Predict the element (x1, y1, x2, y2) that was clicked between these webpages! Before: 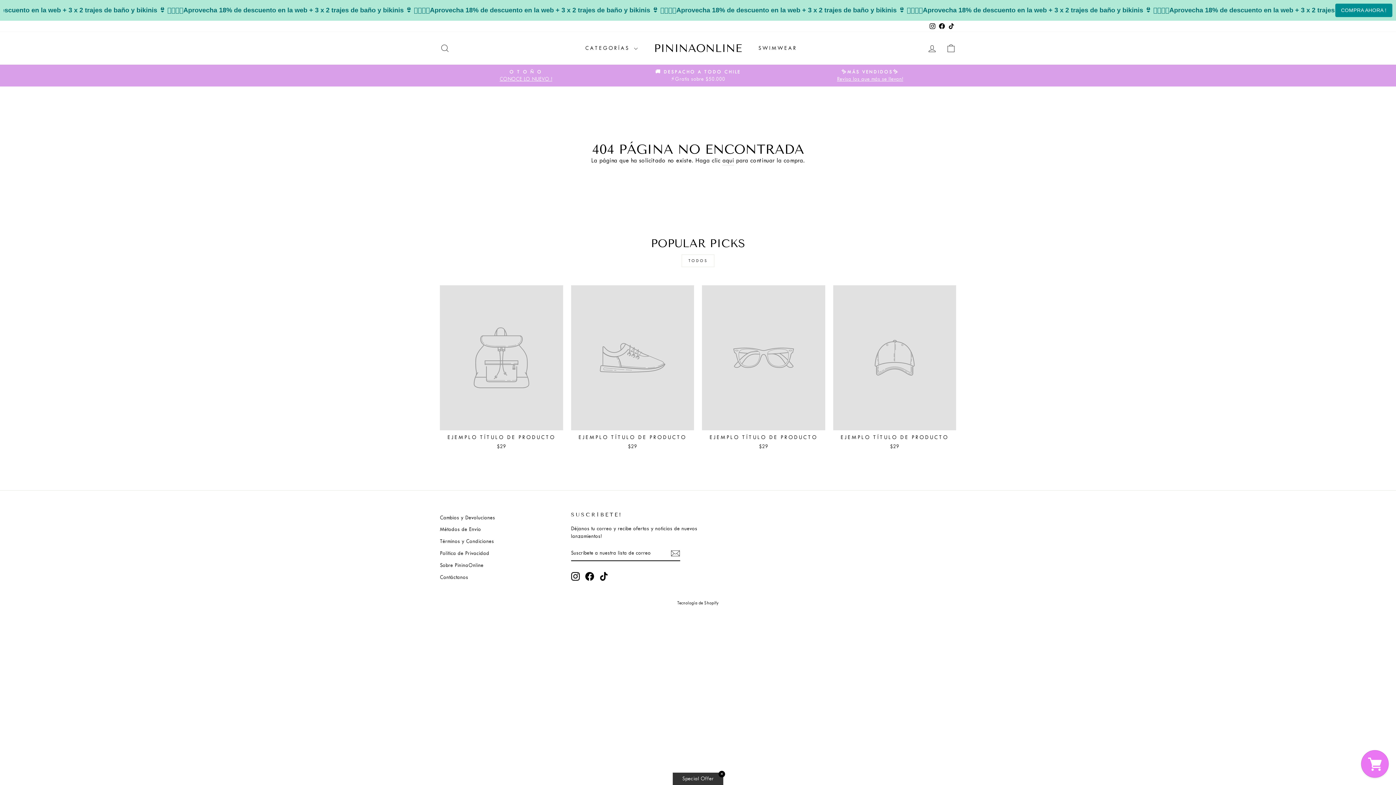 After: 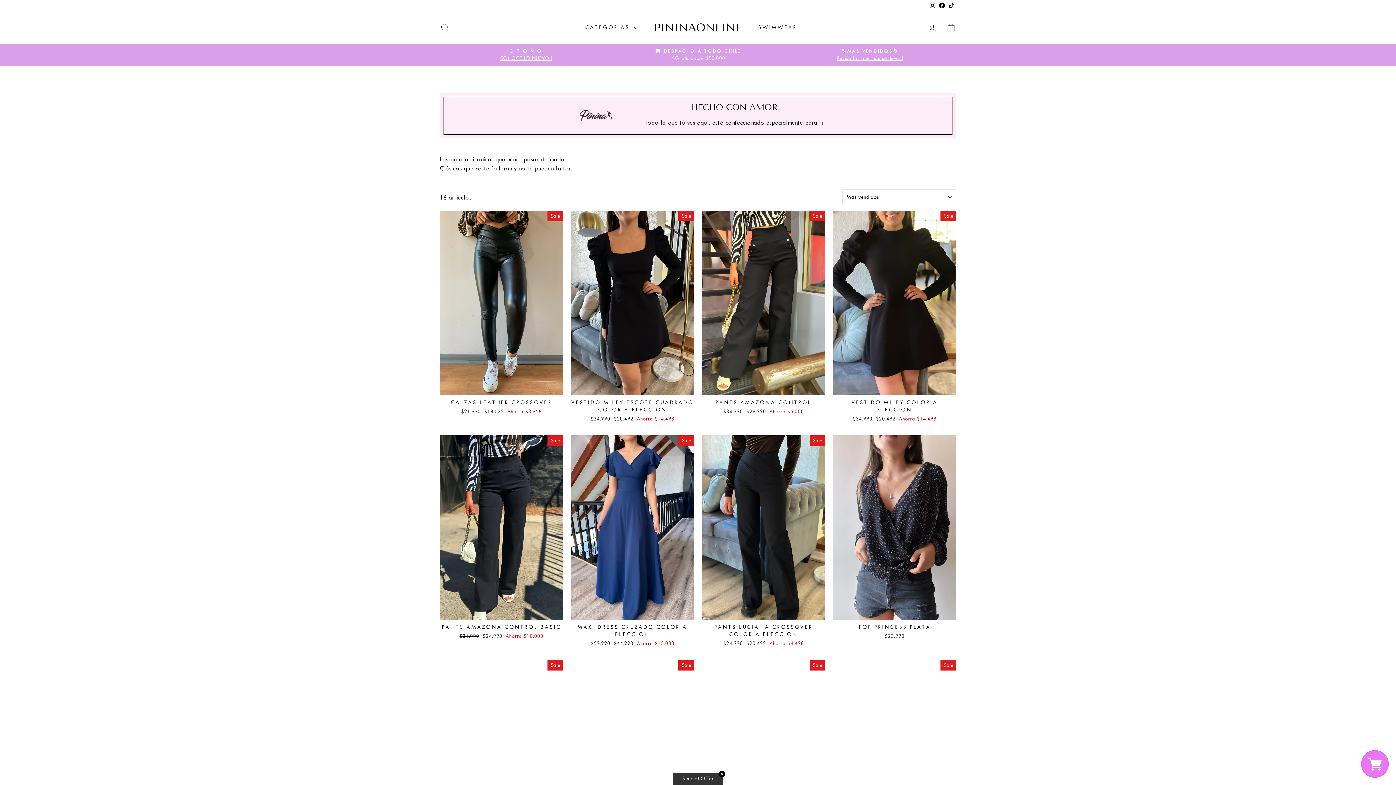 Action: bbox: (786, 68, 954, 82) label: ✨MÁS VENDIDOS✨
Revisa los que más se llevan!